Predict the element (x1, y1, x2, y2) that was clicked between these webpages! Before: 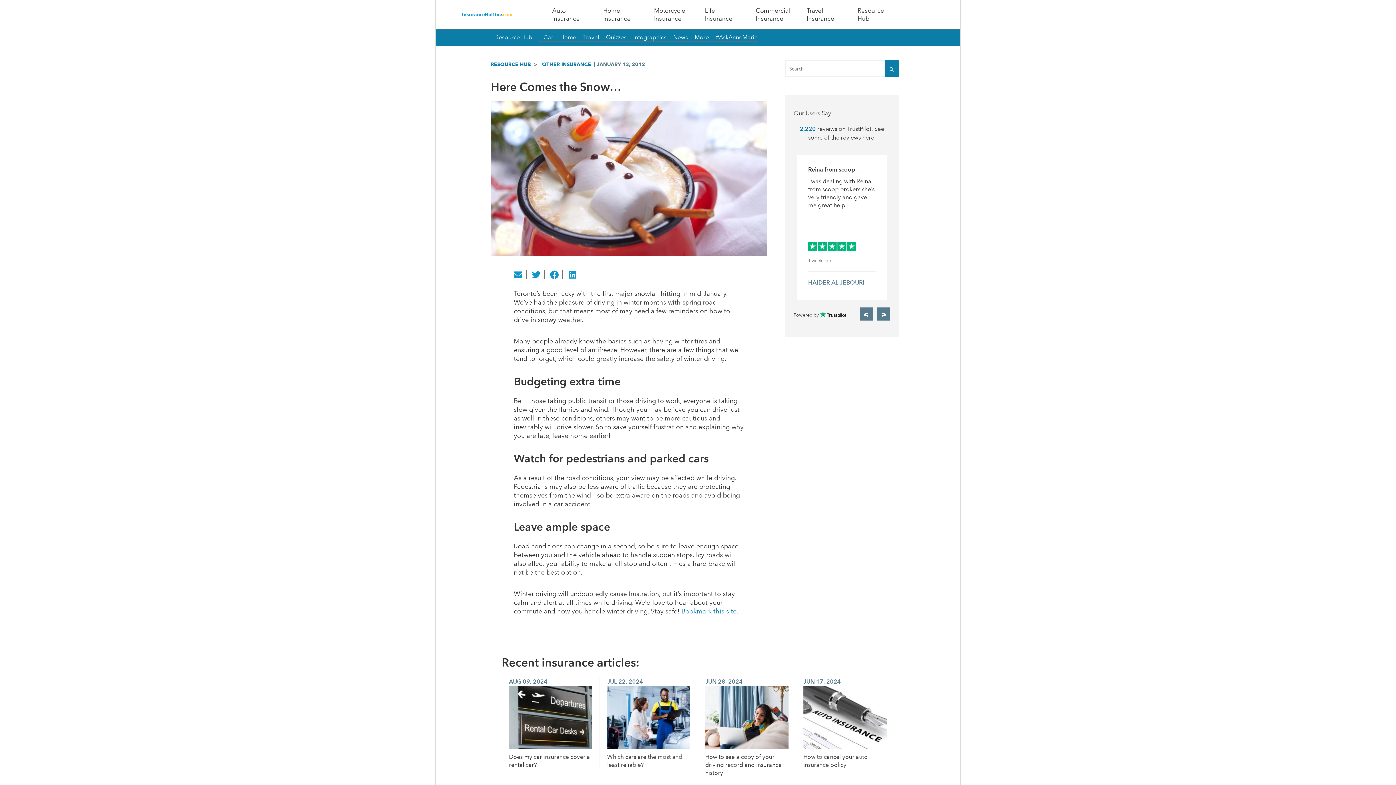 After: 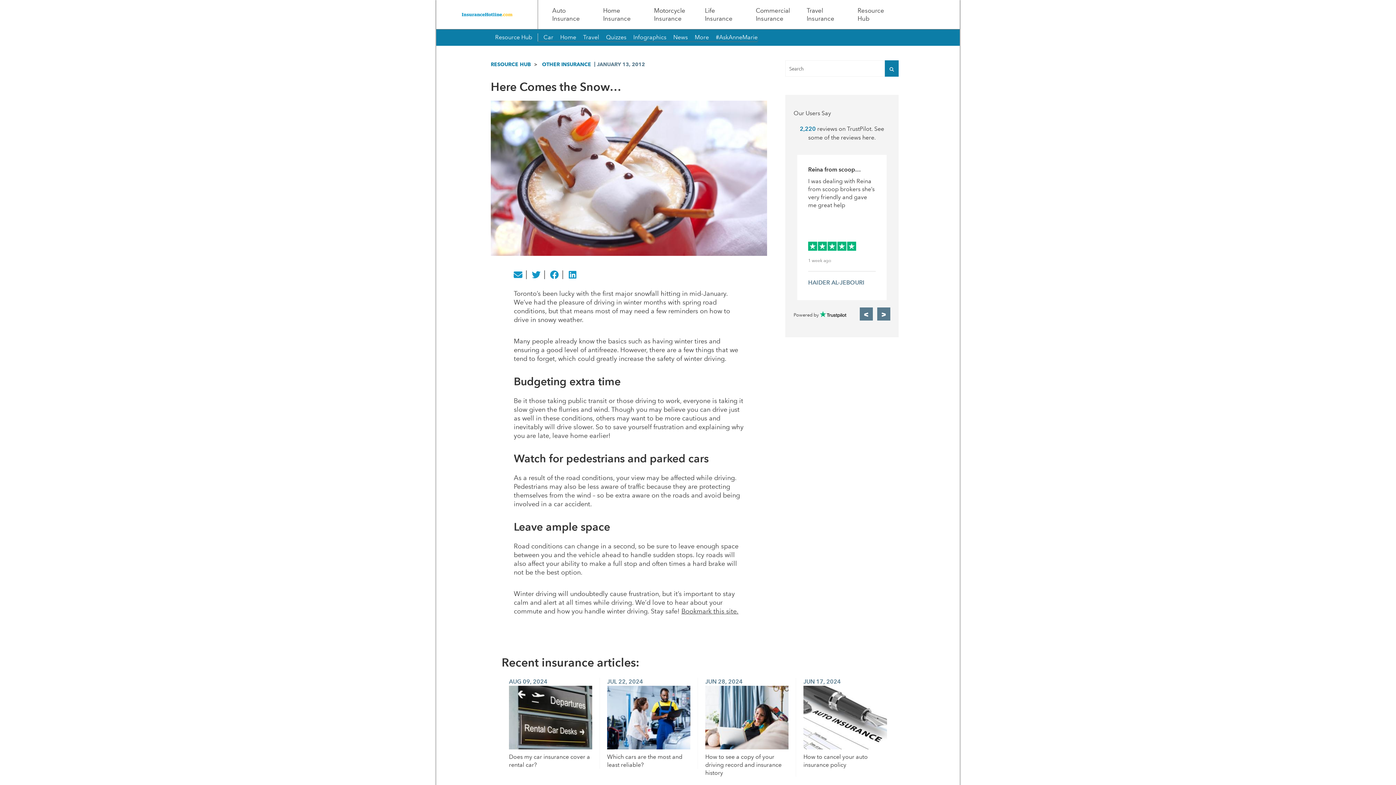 Action: label: Bookmark this site. bbox: (681, 607, 738, 615)